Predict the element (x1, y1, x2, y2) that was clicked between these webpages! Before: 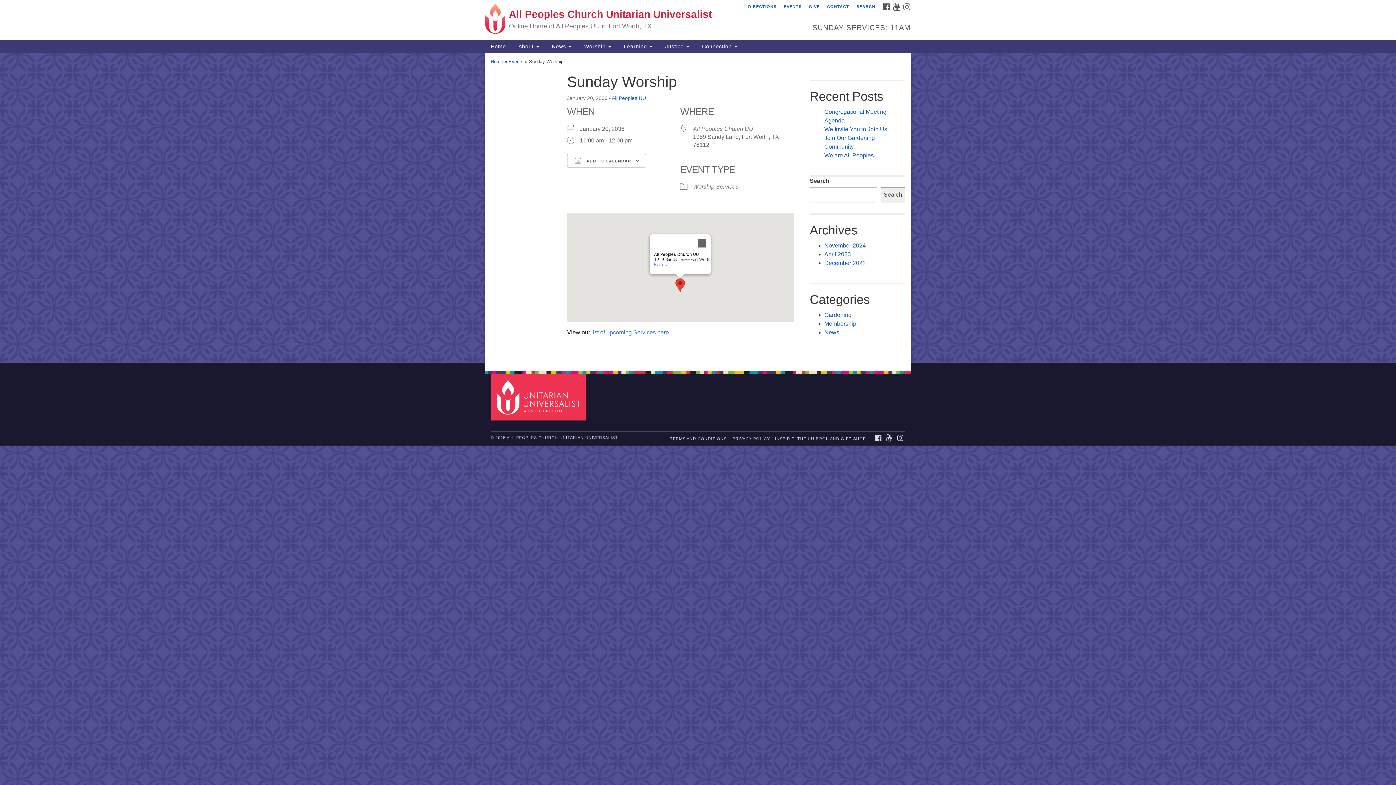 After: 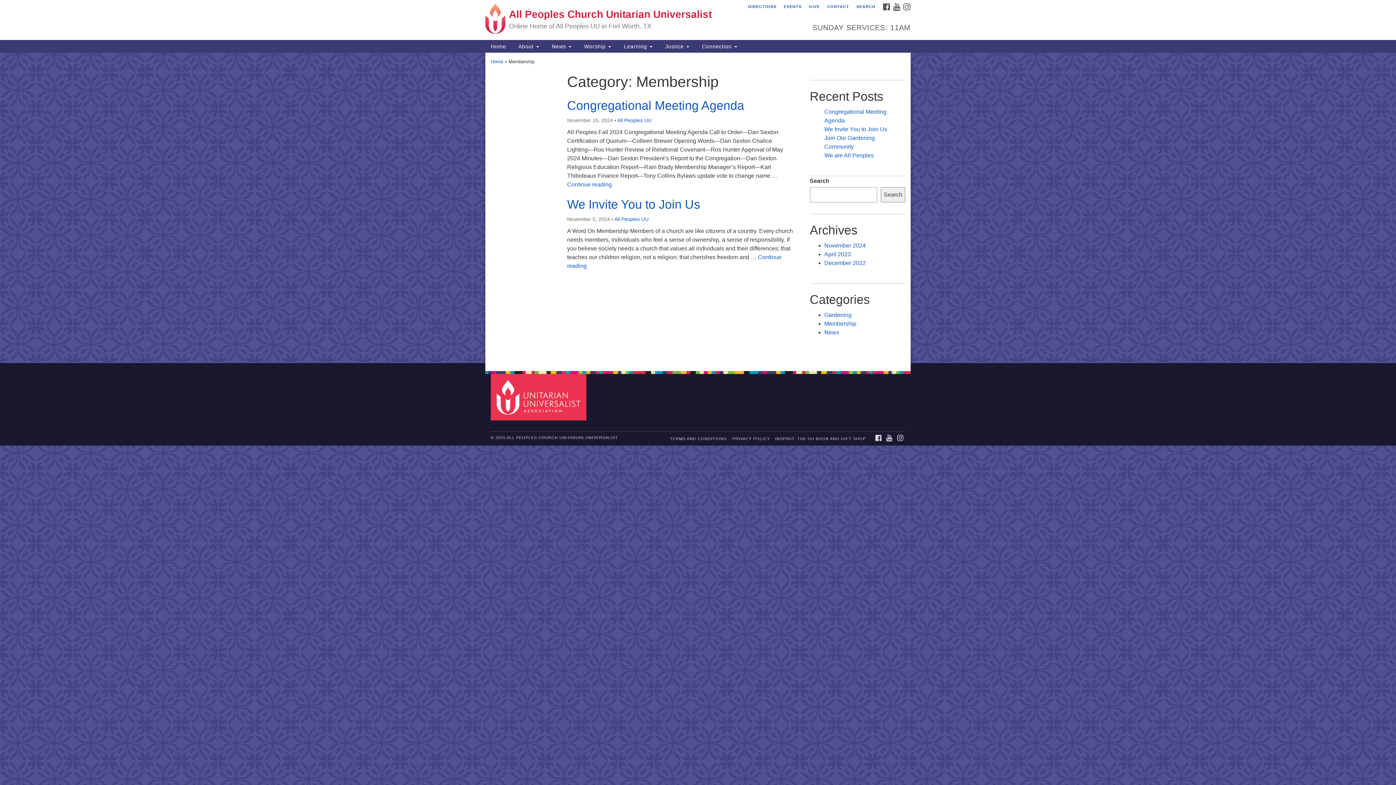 Action: bbox: (824, 320, 856, 326) label: Membership